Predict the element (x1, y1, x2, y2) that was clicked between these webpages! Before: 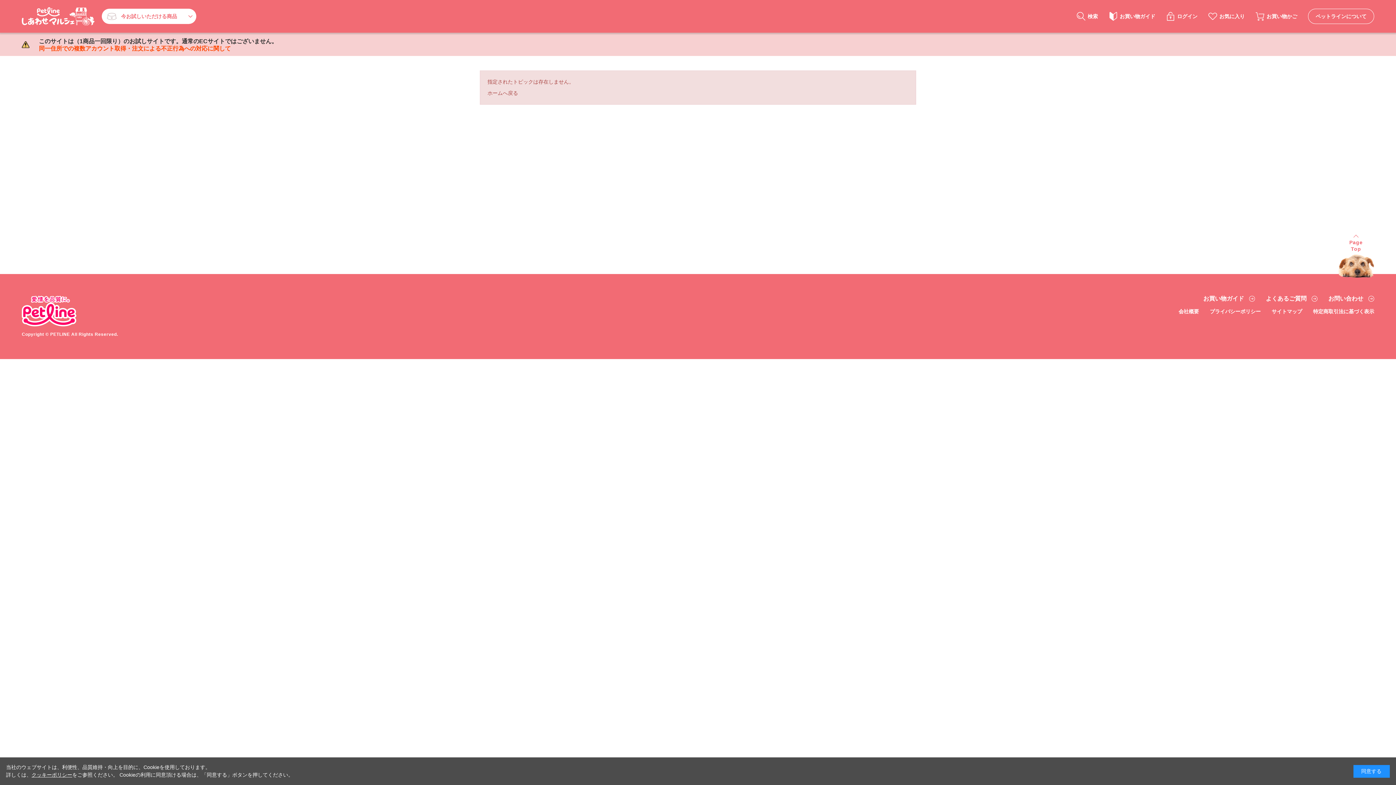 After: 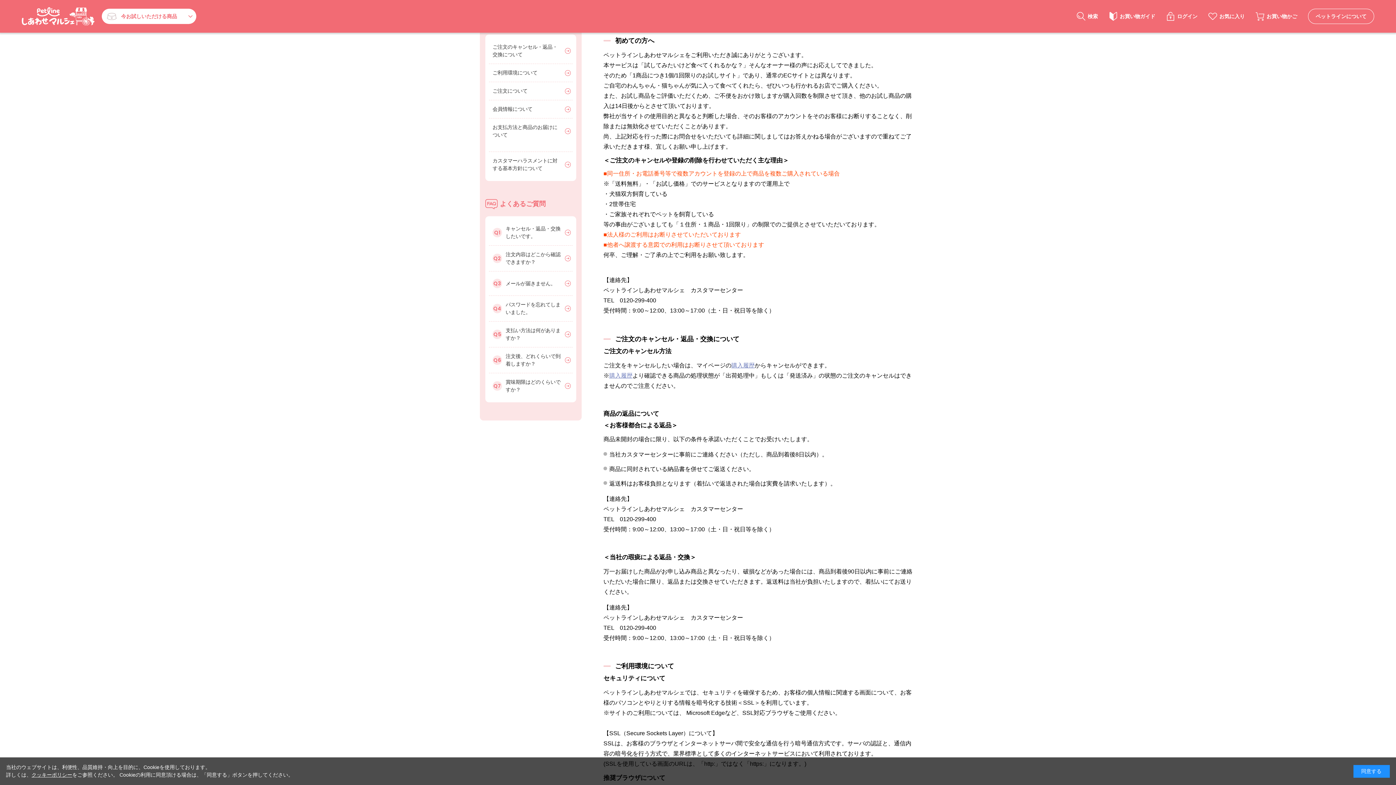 Action: bbox: (38, 37, 277, 52) label: このサイトは（1商品一回限り）のお試しサイトです。通常のECサイトではございません。
同一住所での複数アカウント取得・注文による不正行為への対応に関して